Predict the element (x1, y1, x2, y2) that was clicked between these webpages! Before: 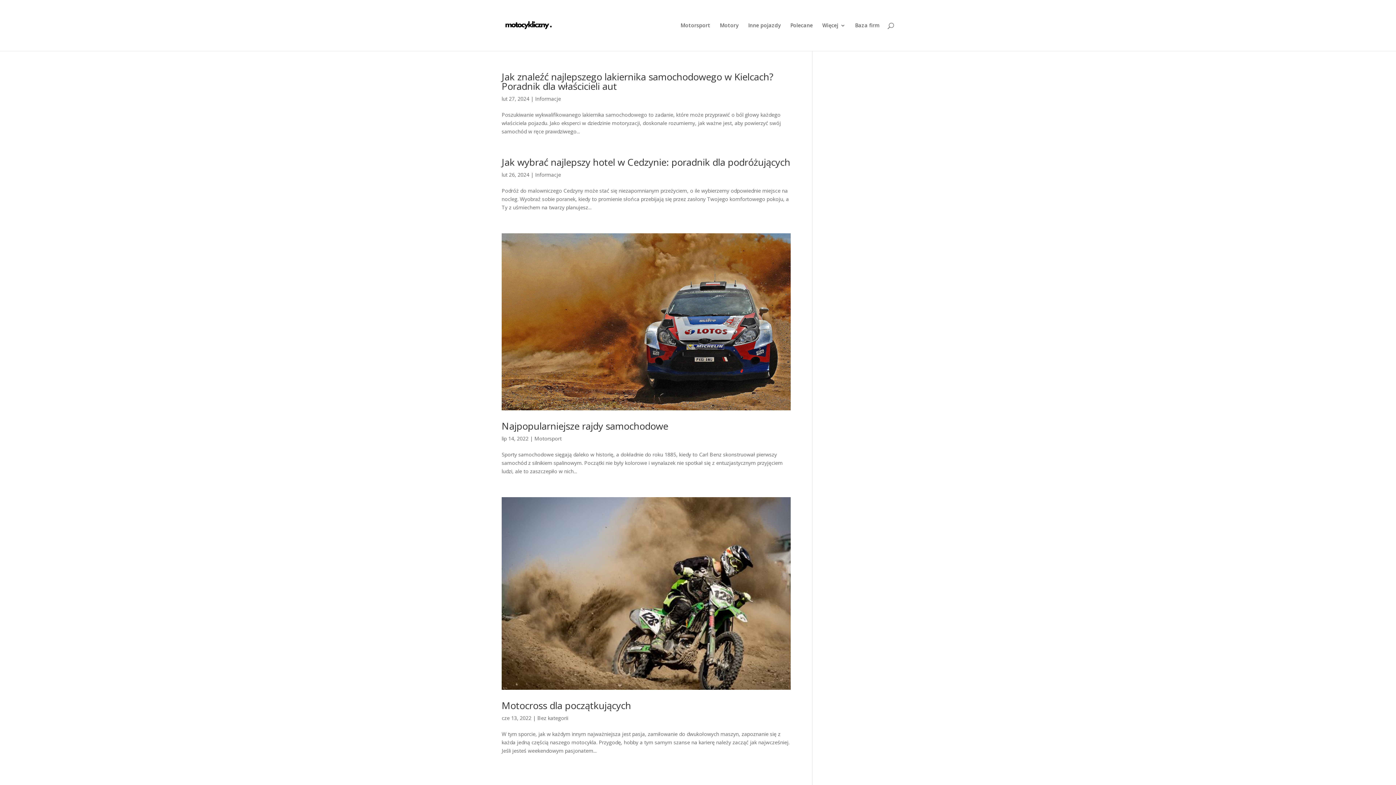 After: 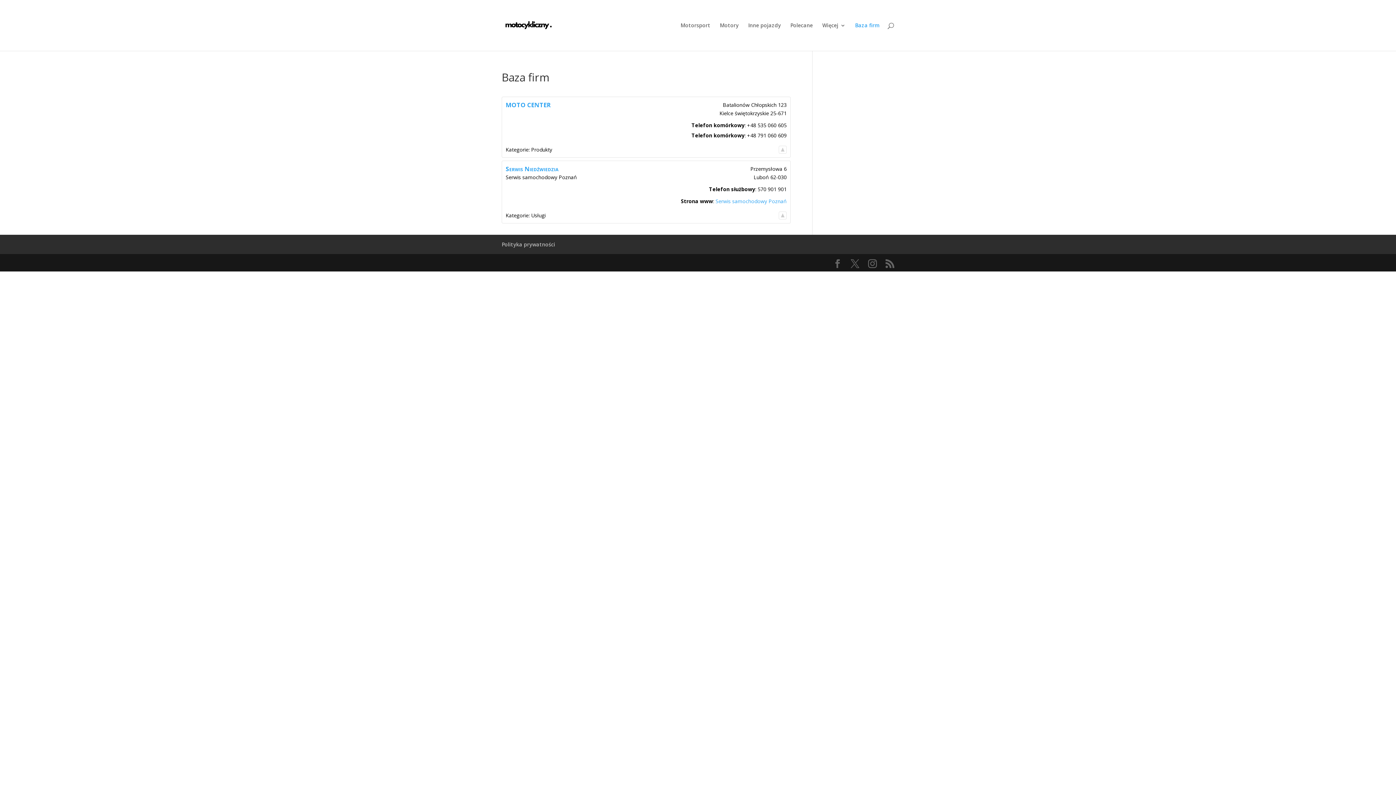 Action: bbox: (855, 22, 880, 50) label: Baza firm